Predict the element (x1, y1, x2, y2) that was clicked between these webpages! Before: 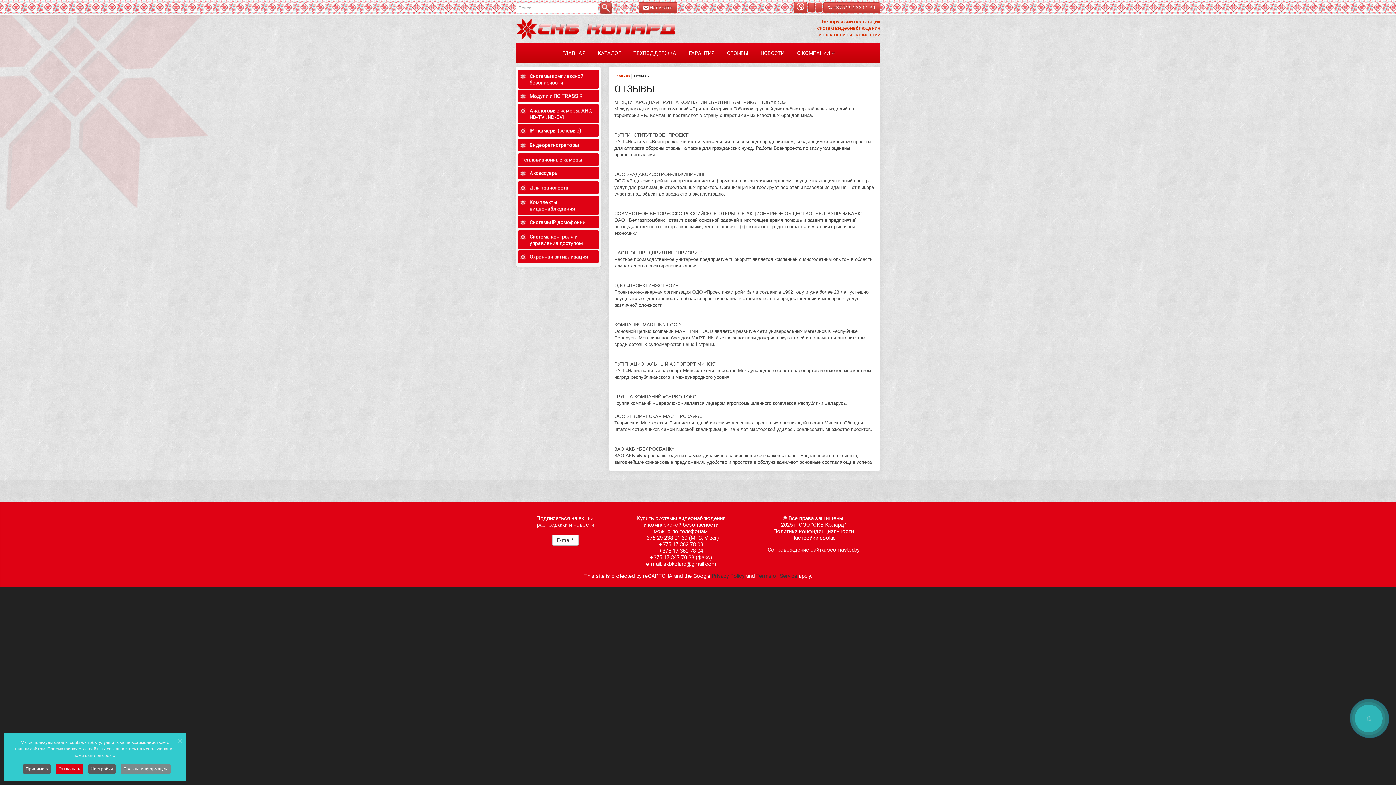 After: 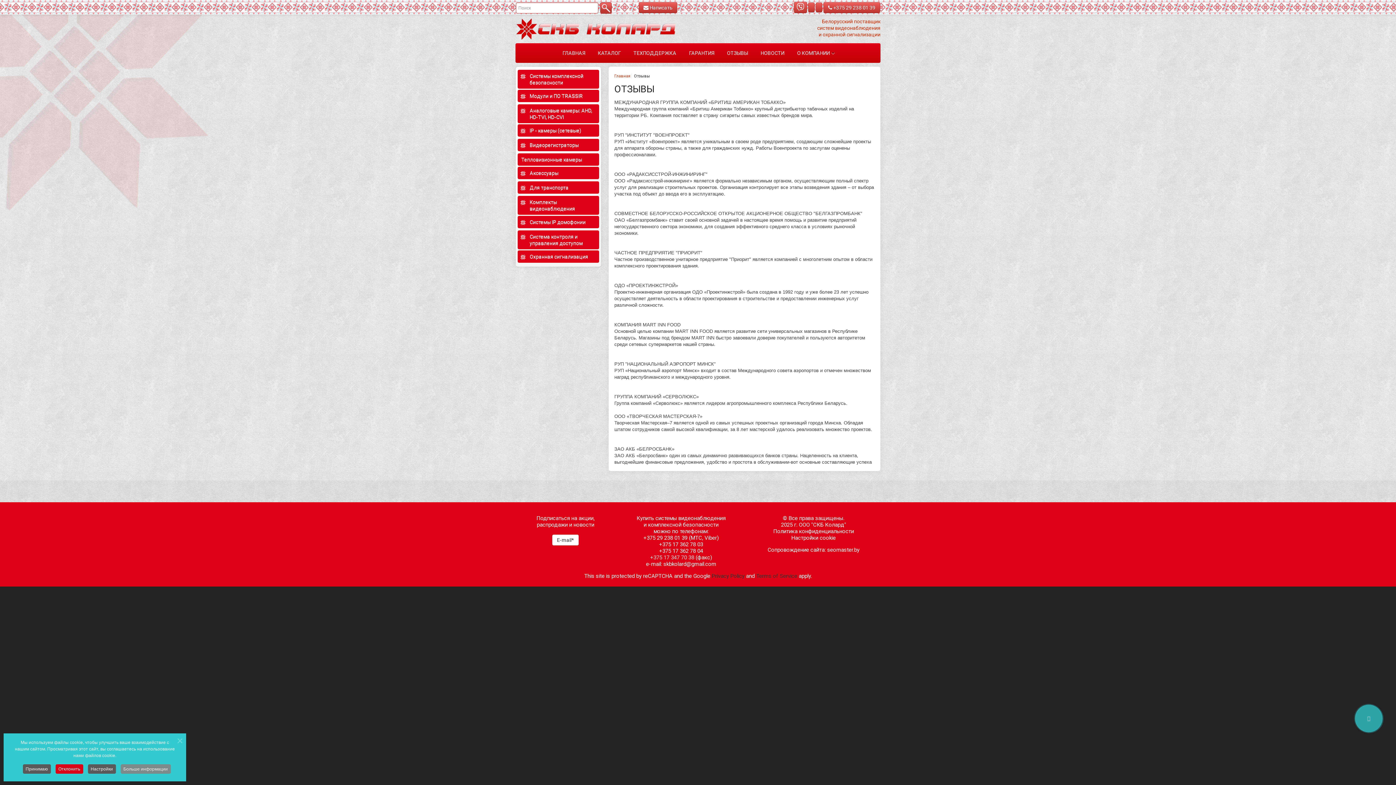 Action: label: +375 17 347 70 38 bbox: (650, 554, 694, 561)